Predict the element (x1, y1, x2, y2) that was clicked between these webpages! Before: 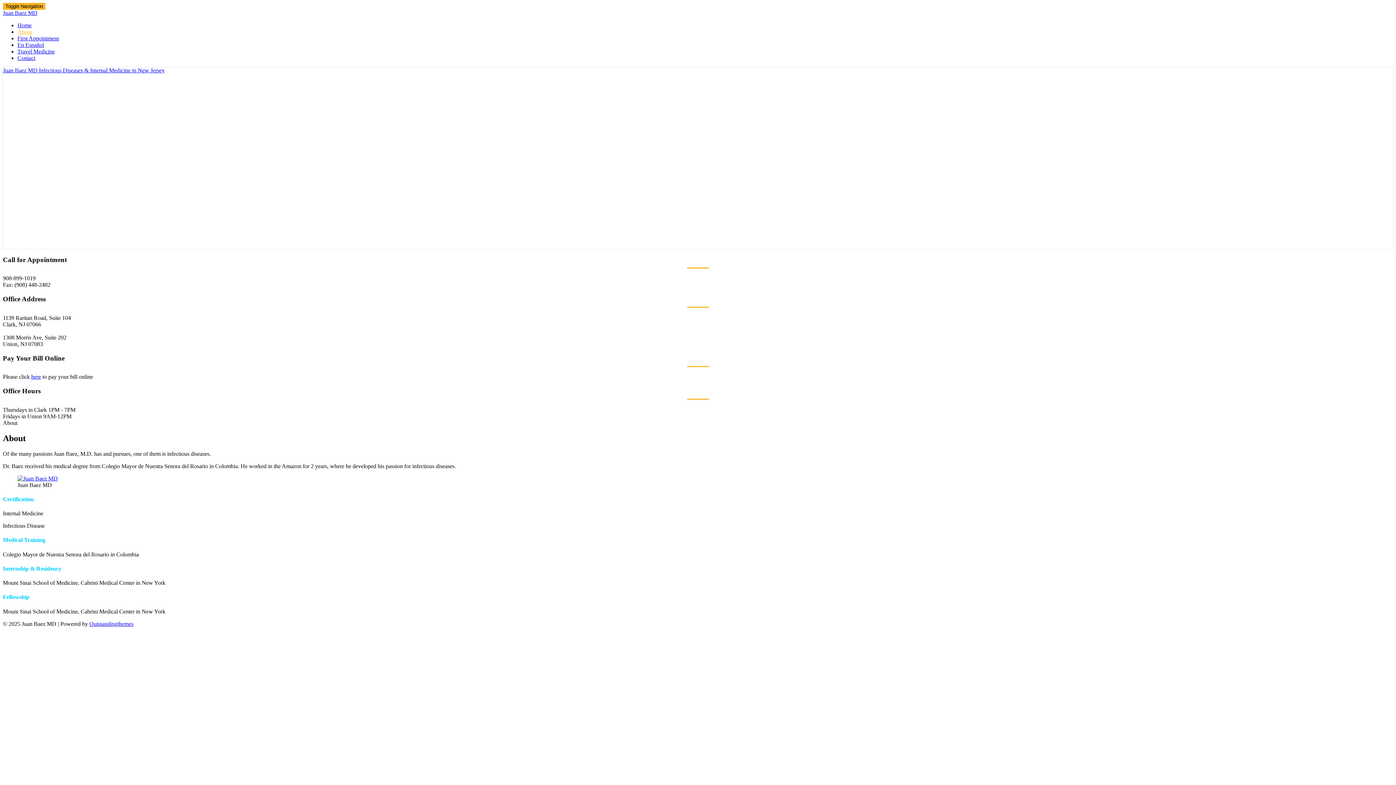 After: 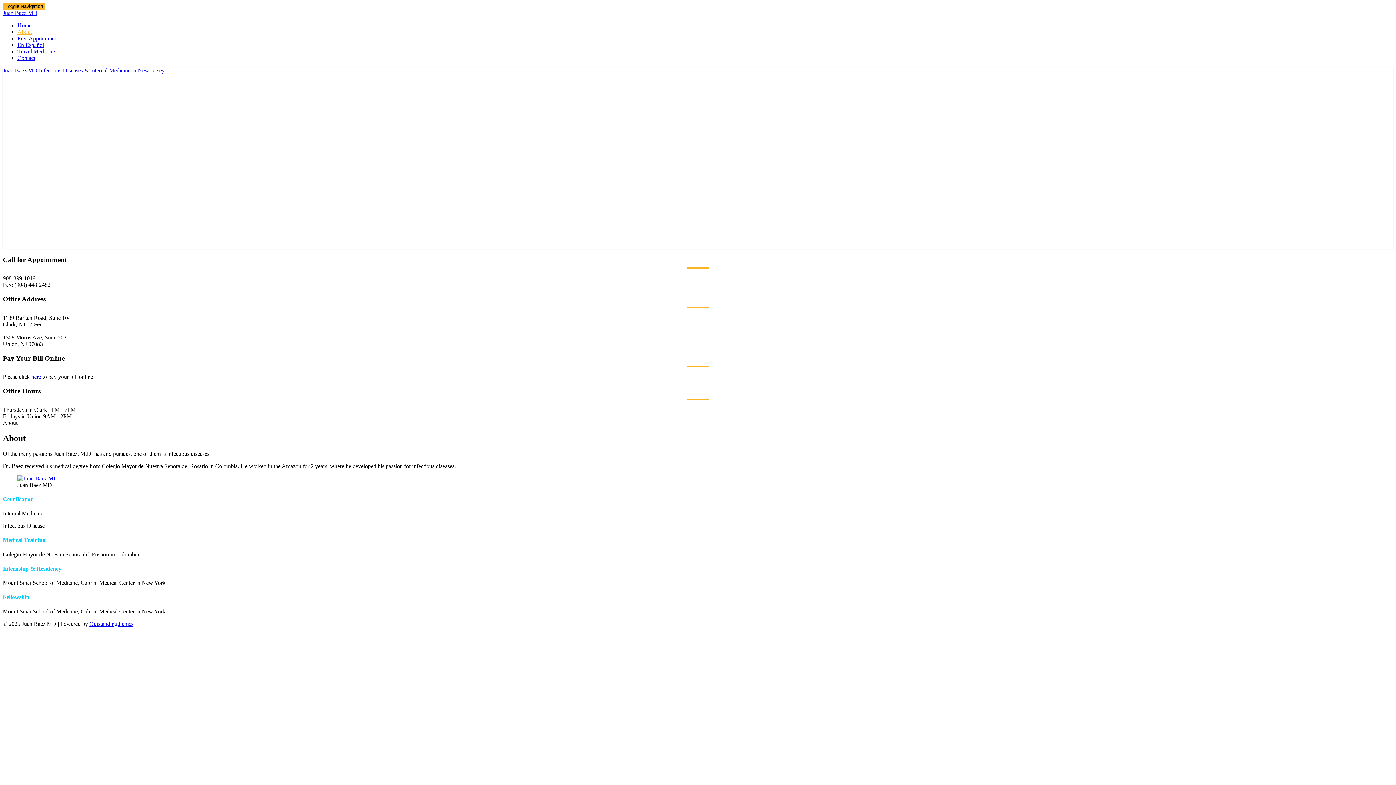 Action: label: About bbox: (17, 28, 32, 34)